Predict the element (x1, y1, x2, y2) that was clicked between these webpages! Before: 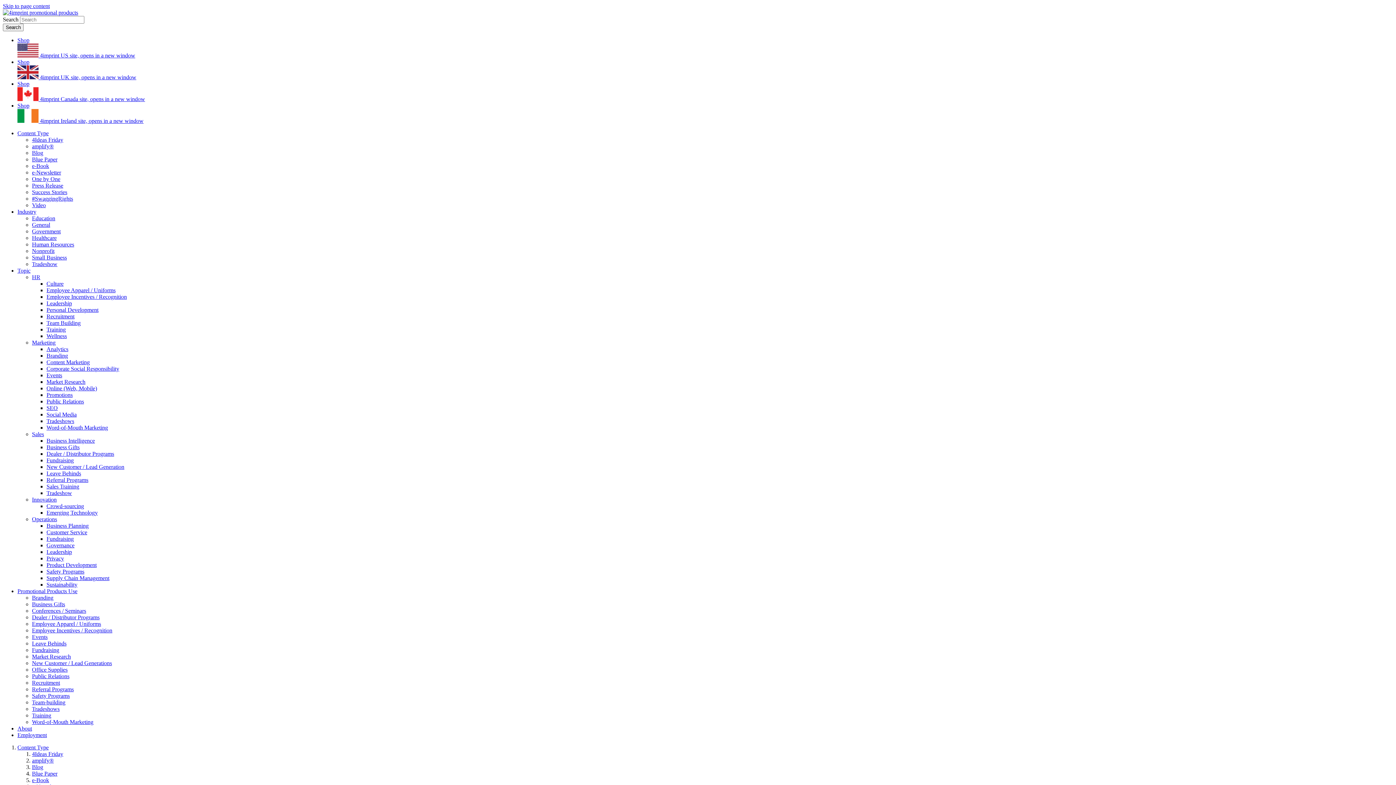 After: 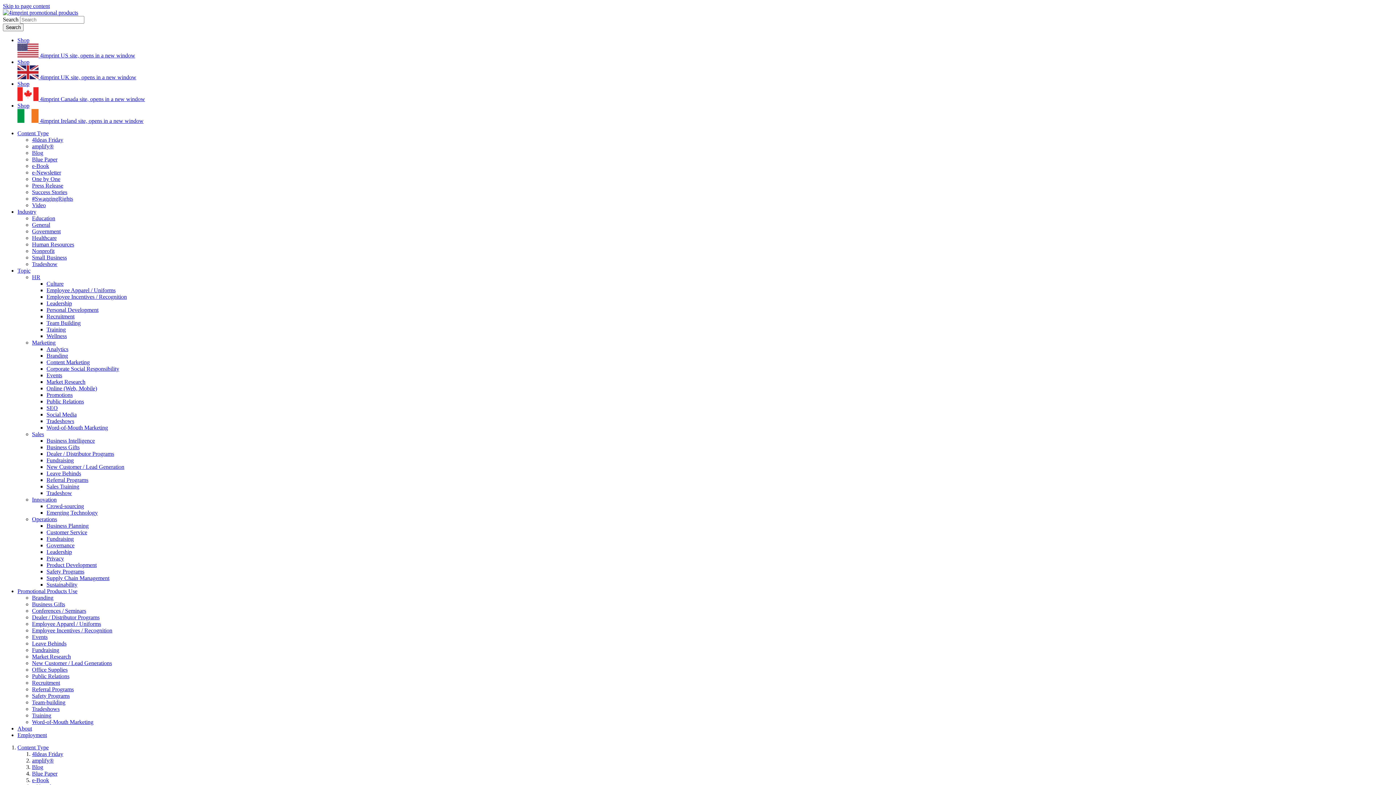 Action: label: Leave Behinds bbox: (32, 640, 66, 646)